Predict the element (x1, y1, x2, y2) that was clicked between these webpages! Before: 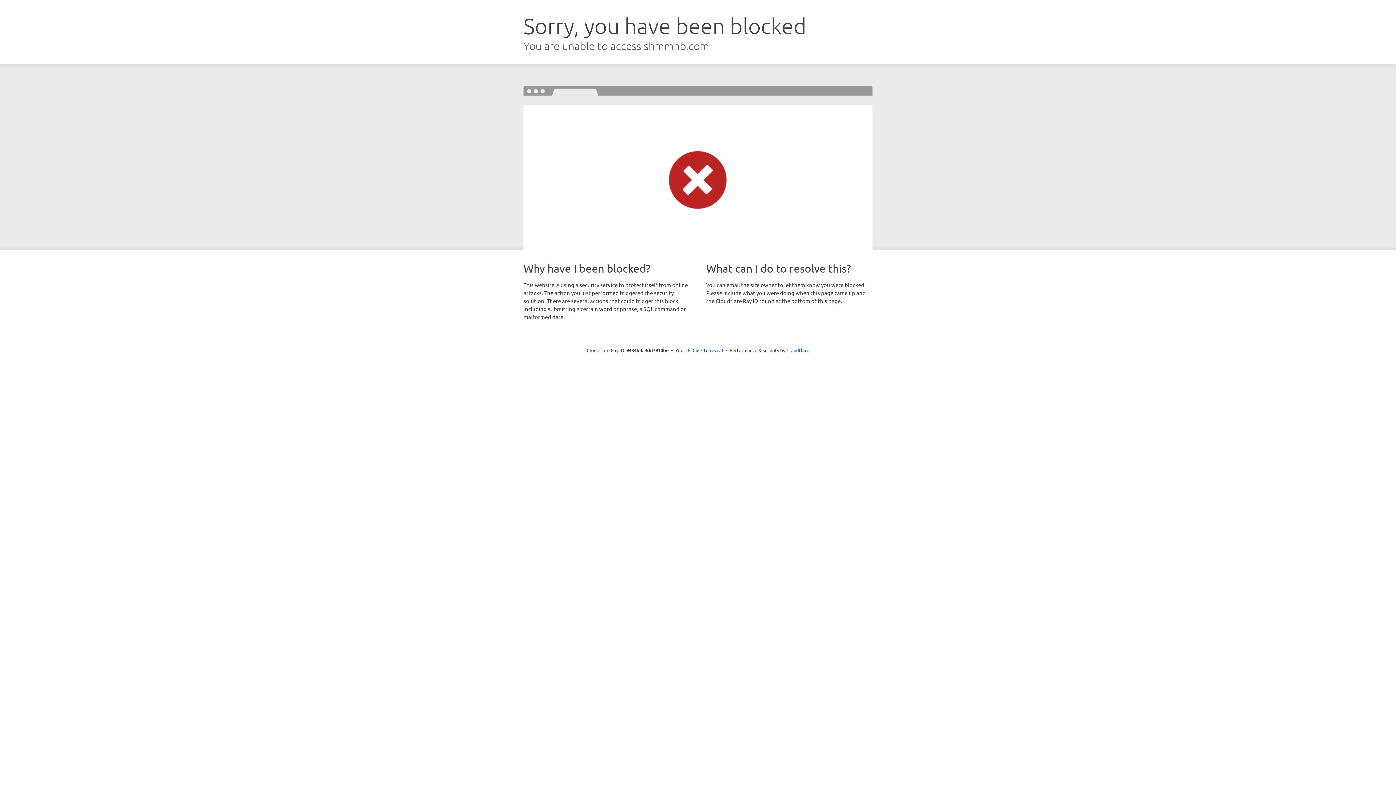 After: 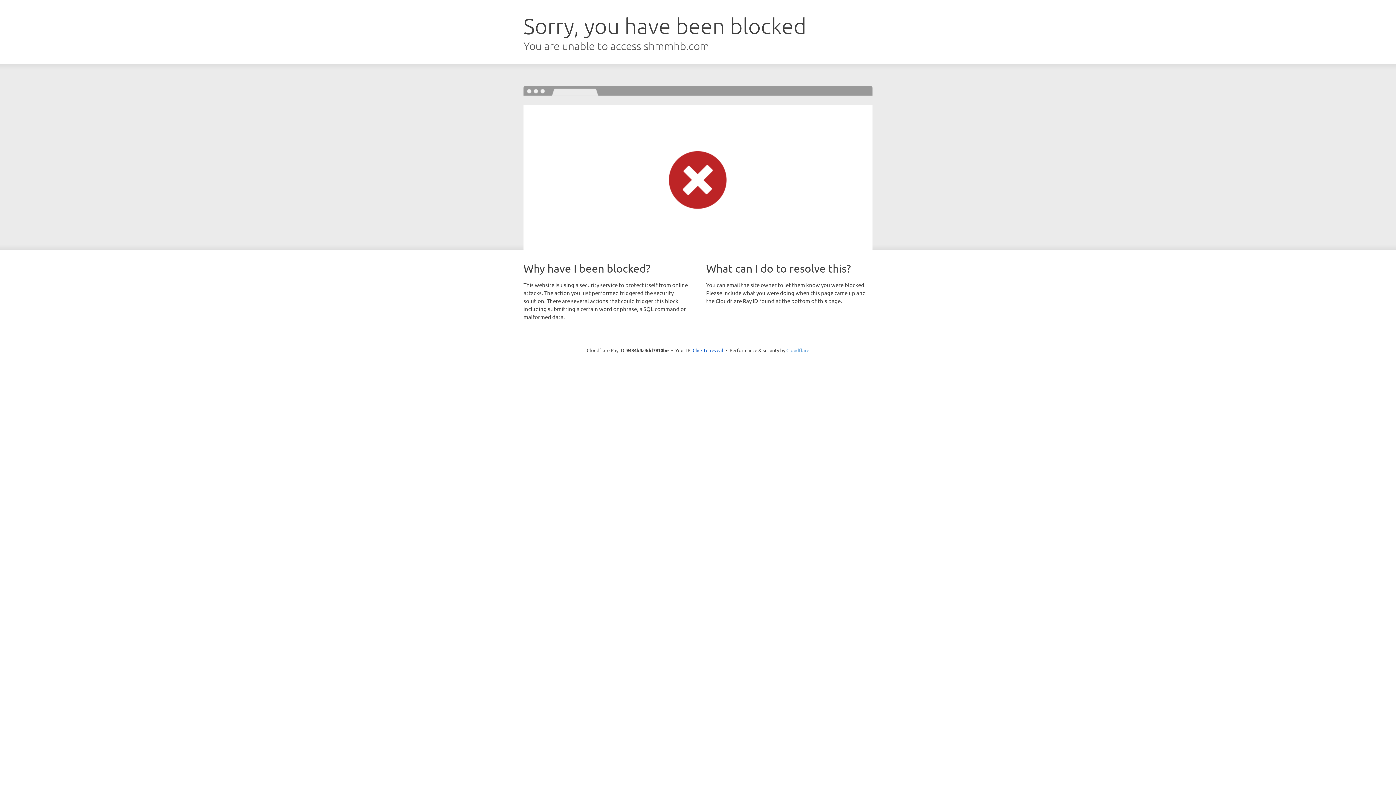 Action: bbox: (786, 347, 809, 353) label: Cloudflare